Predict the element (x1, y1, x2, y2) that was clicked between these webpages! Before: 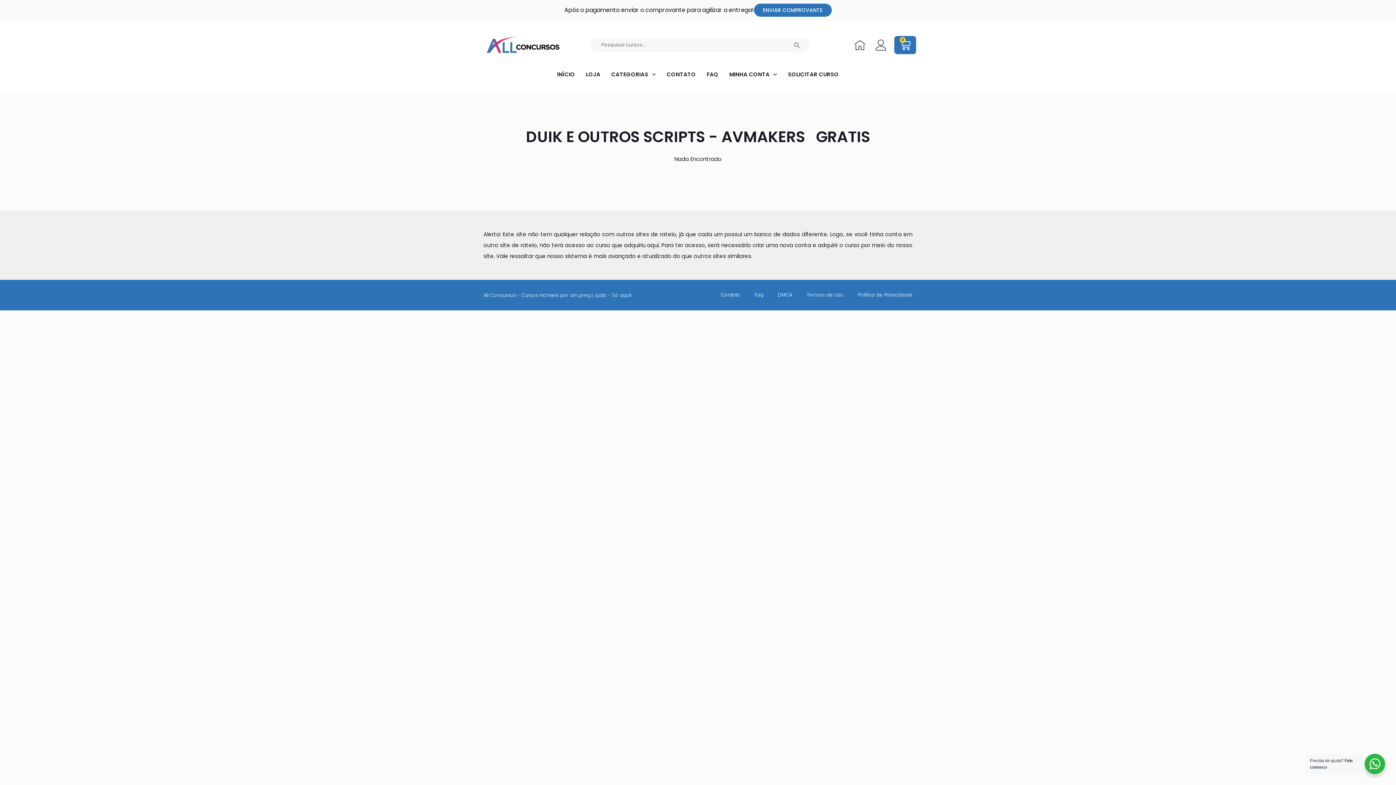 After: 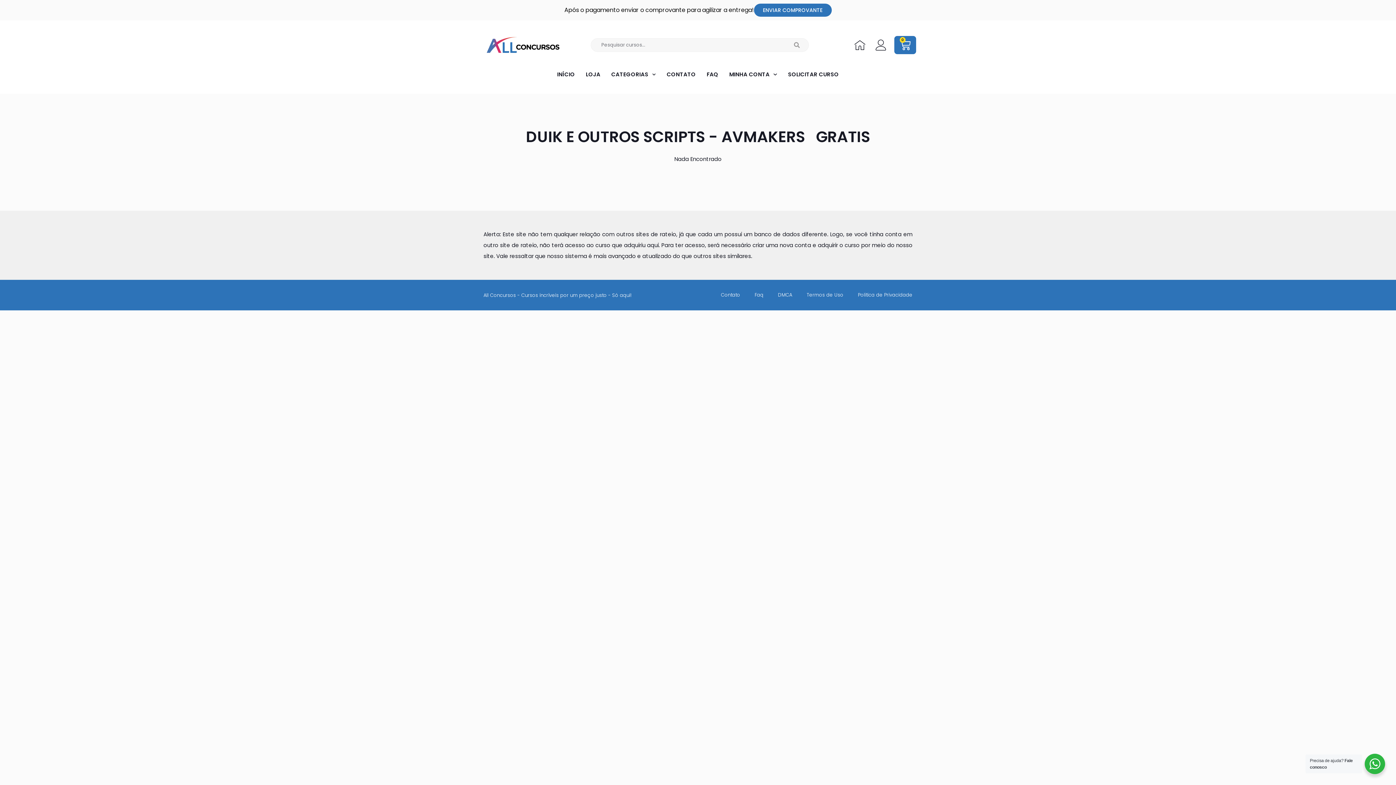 Action: bbox: (754, 290, 763, 299) label: Faq